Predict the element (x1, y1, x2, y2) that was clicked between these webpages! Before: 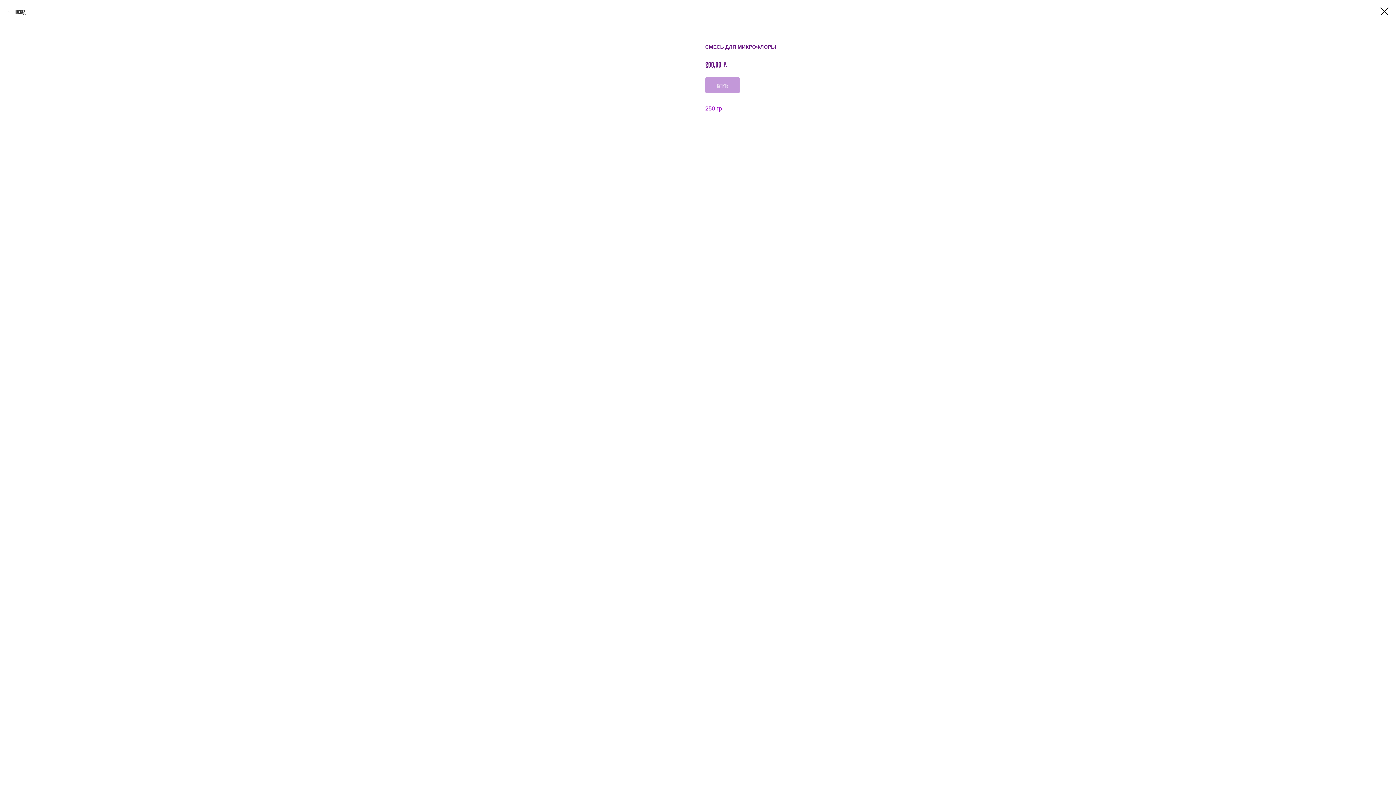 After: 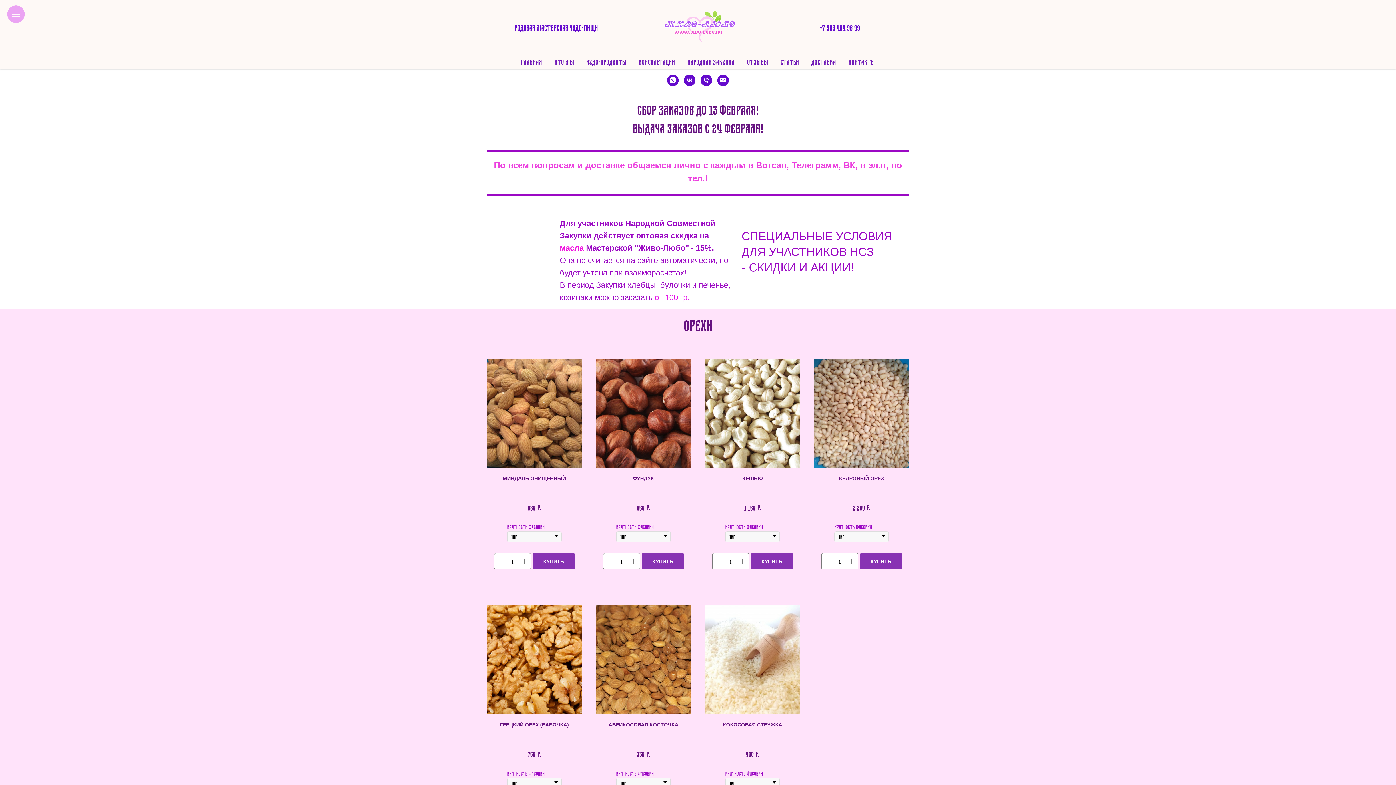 Action: bbox: (7, 7, 25, 16) label: Назад